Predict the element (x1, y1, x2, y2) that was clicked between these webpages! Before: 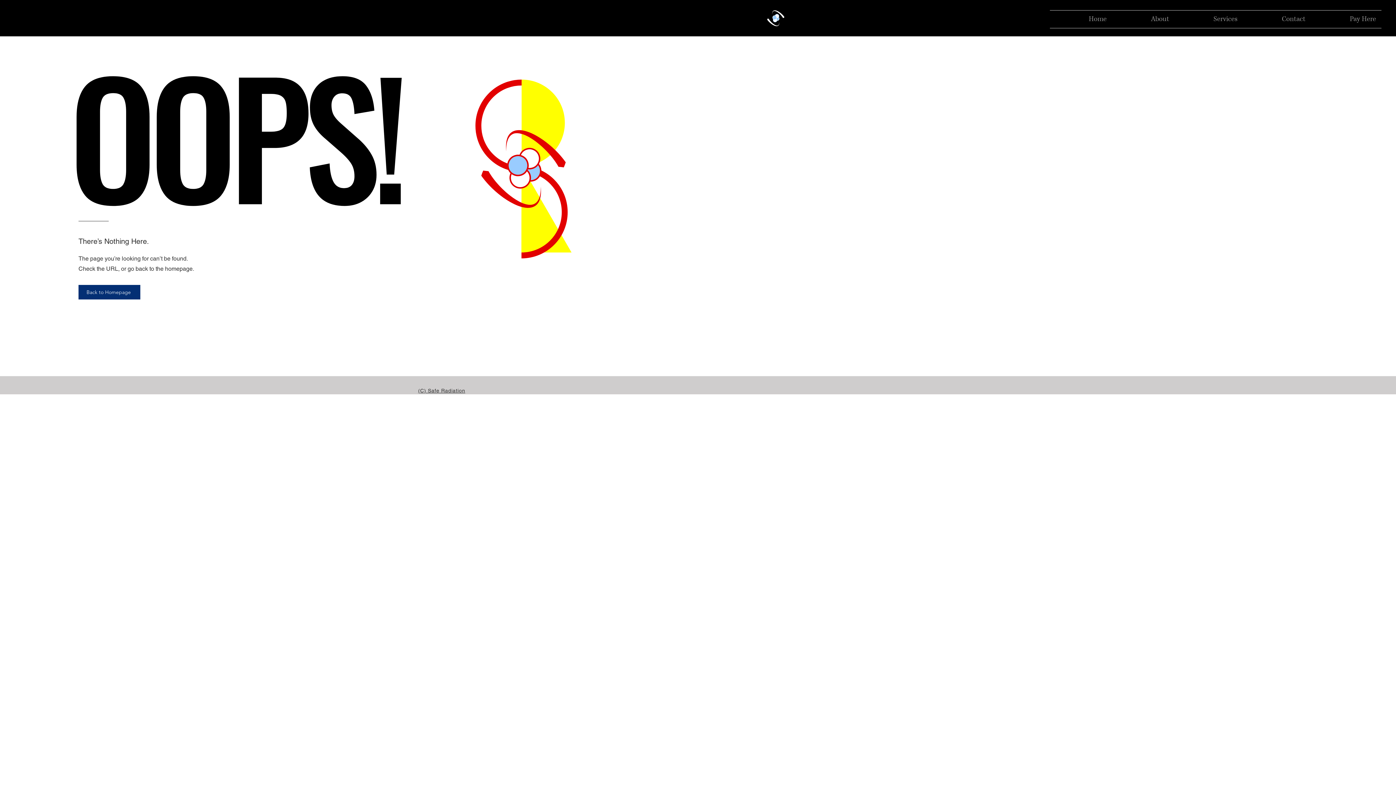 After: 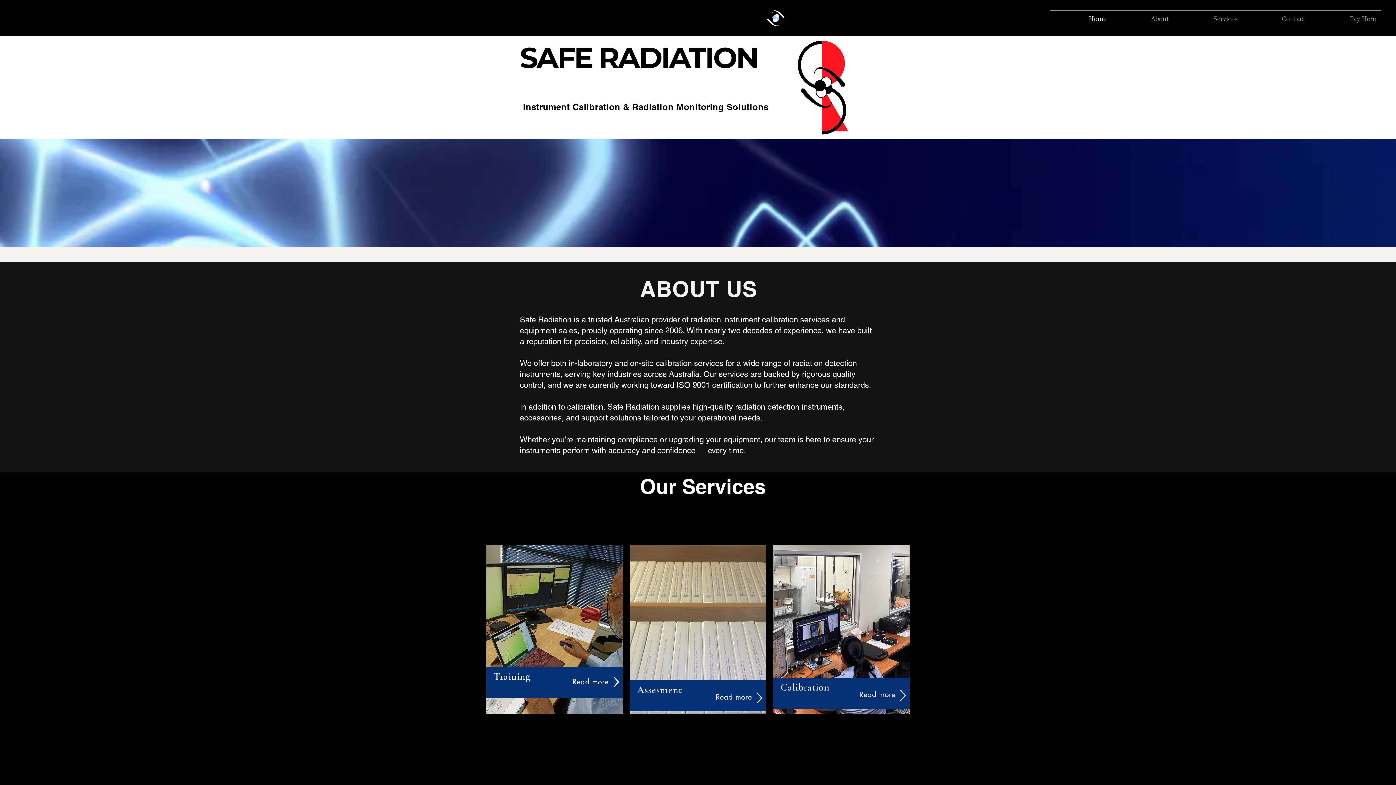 Action: bbox: (1174, 10, 1243, 28) label: Services